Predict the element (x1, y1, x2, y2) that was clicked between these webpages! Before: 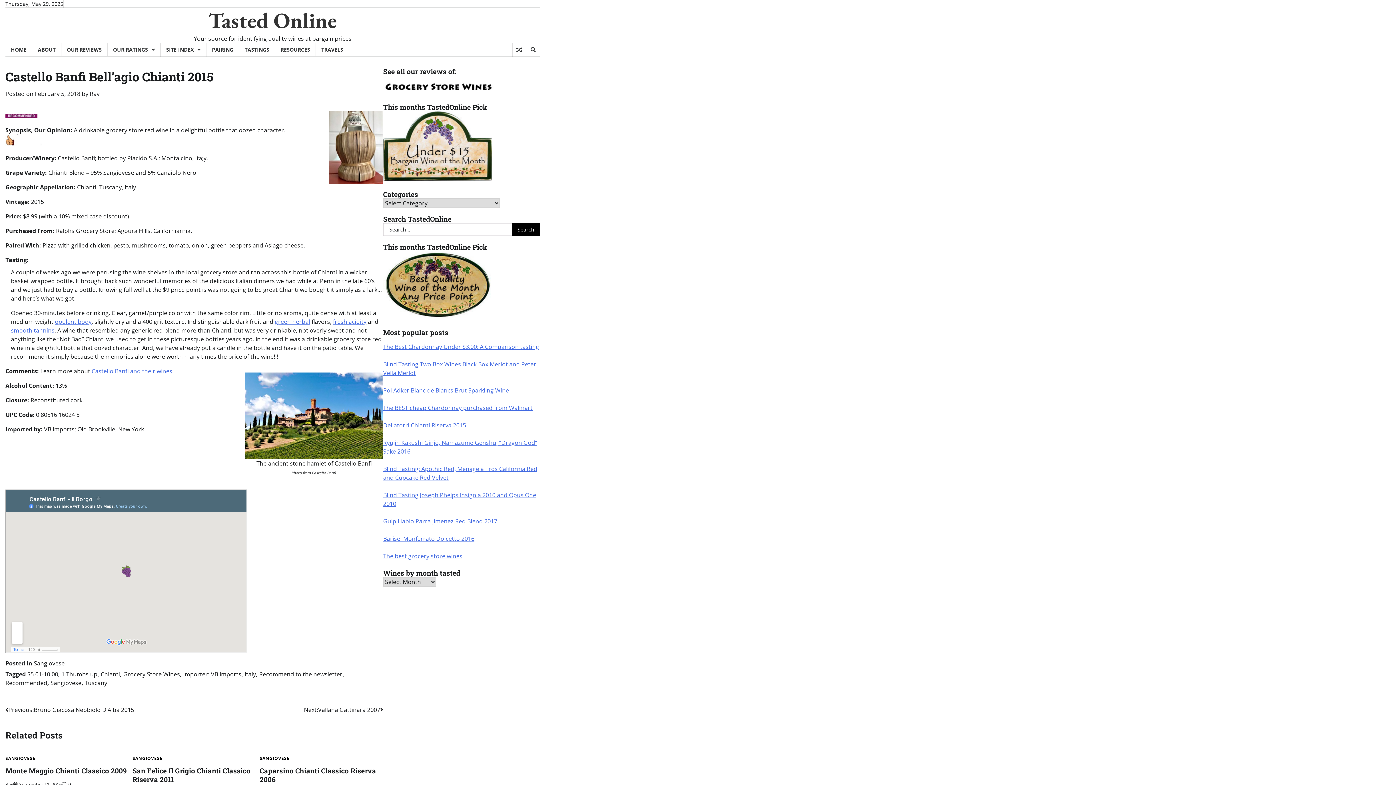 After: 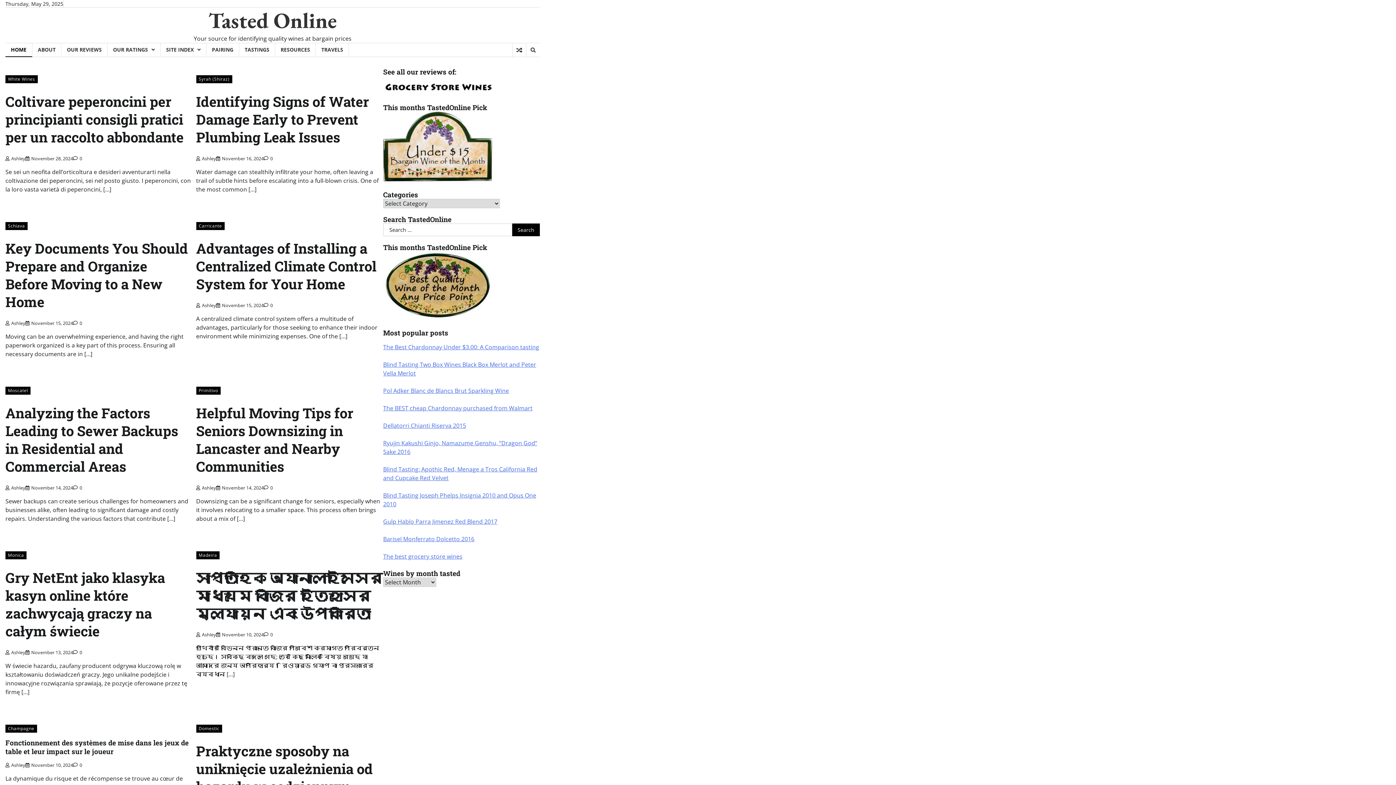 Action: bbox: (208, 6, 336, 34) label: Tasted Online